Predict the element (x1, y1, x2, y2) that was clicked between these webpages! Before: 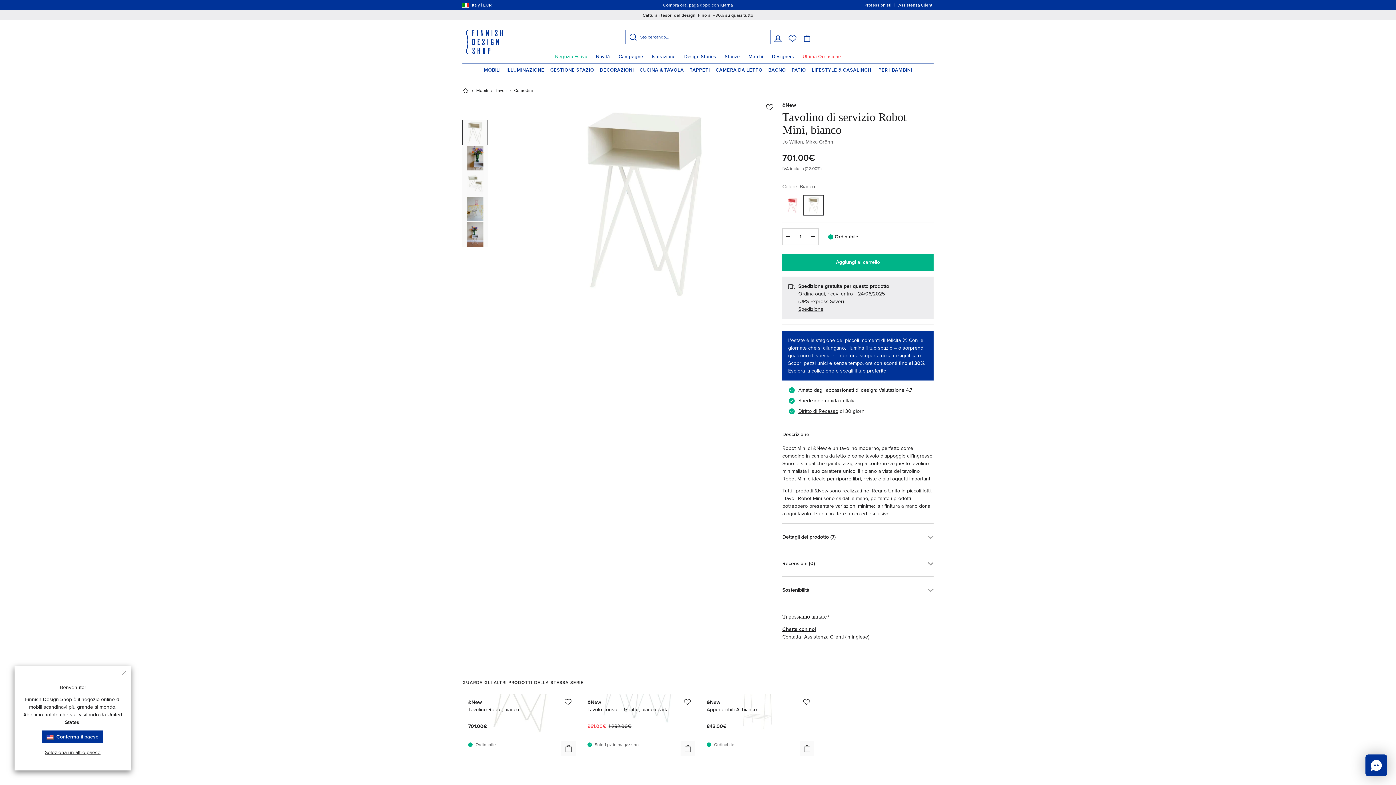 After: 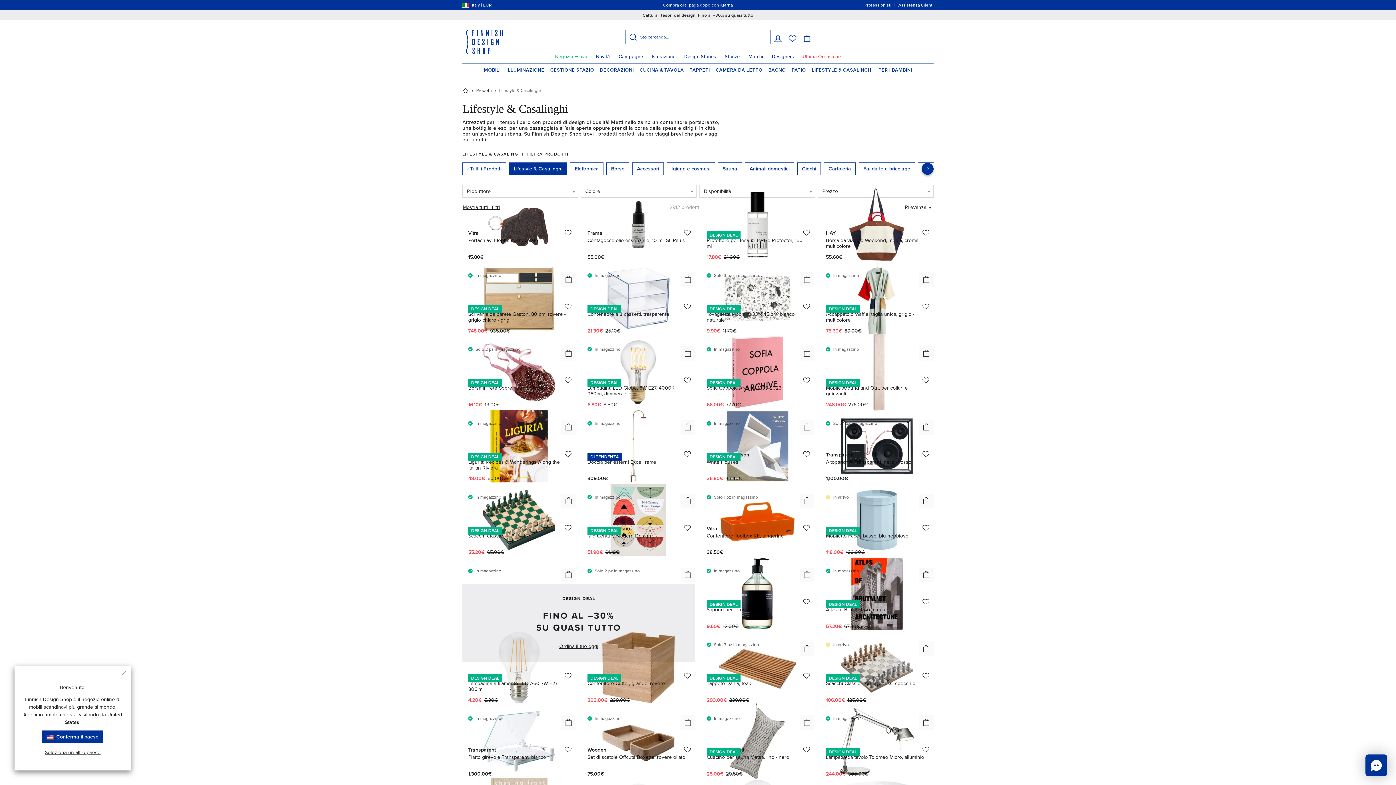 Action: label: LIFESTYLE & CASALINGHI bbox: (809, 63, 875, 76)